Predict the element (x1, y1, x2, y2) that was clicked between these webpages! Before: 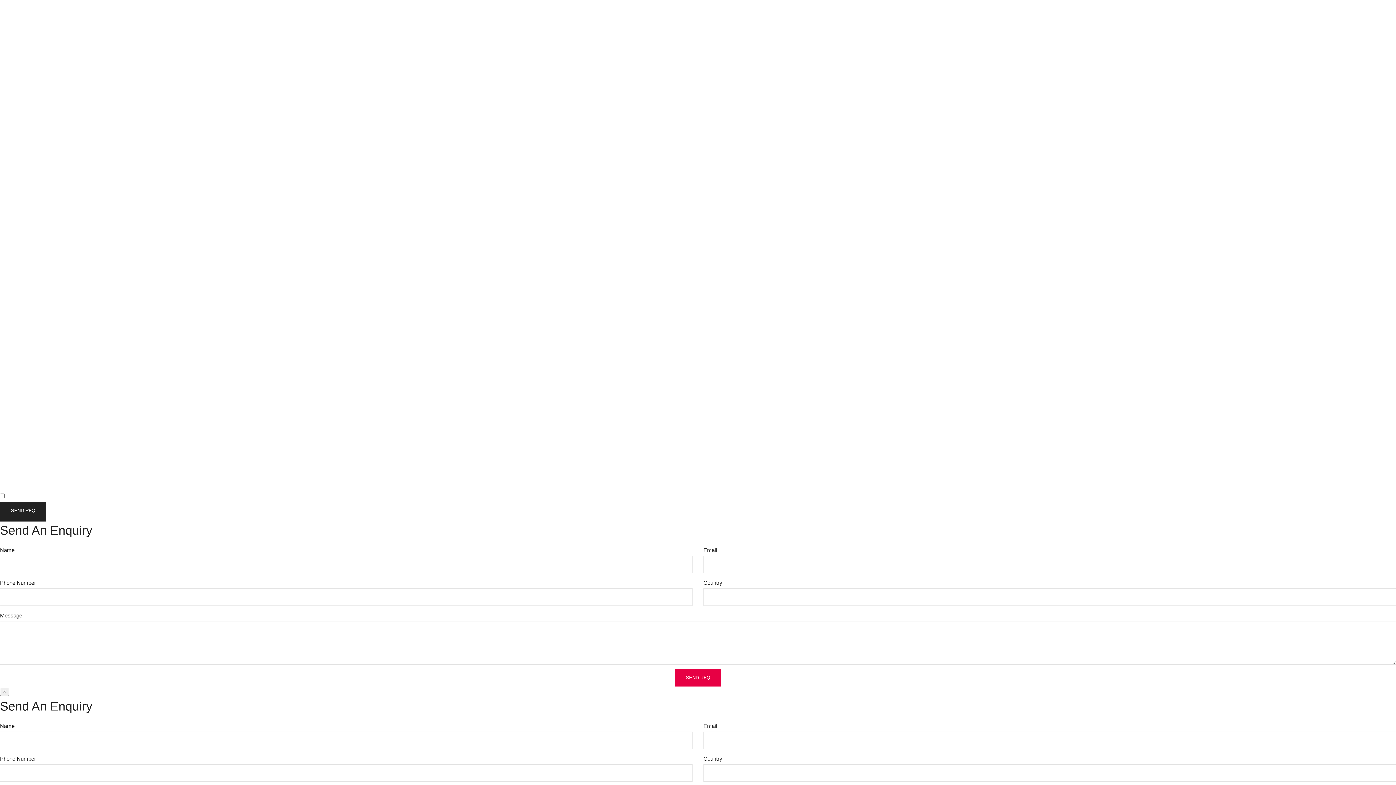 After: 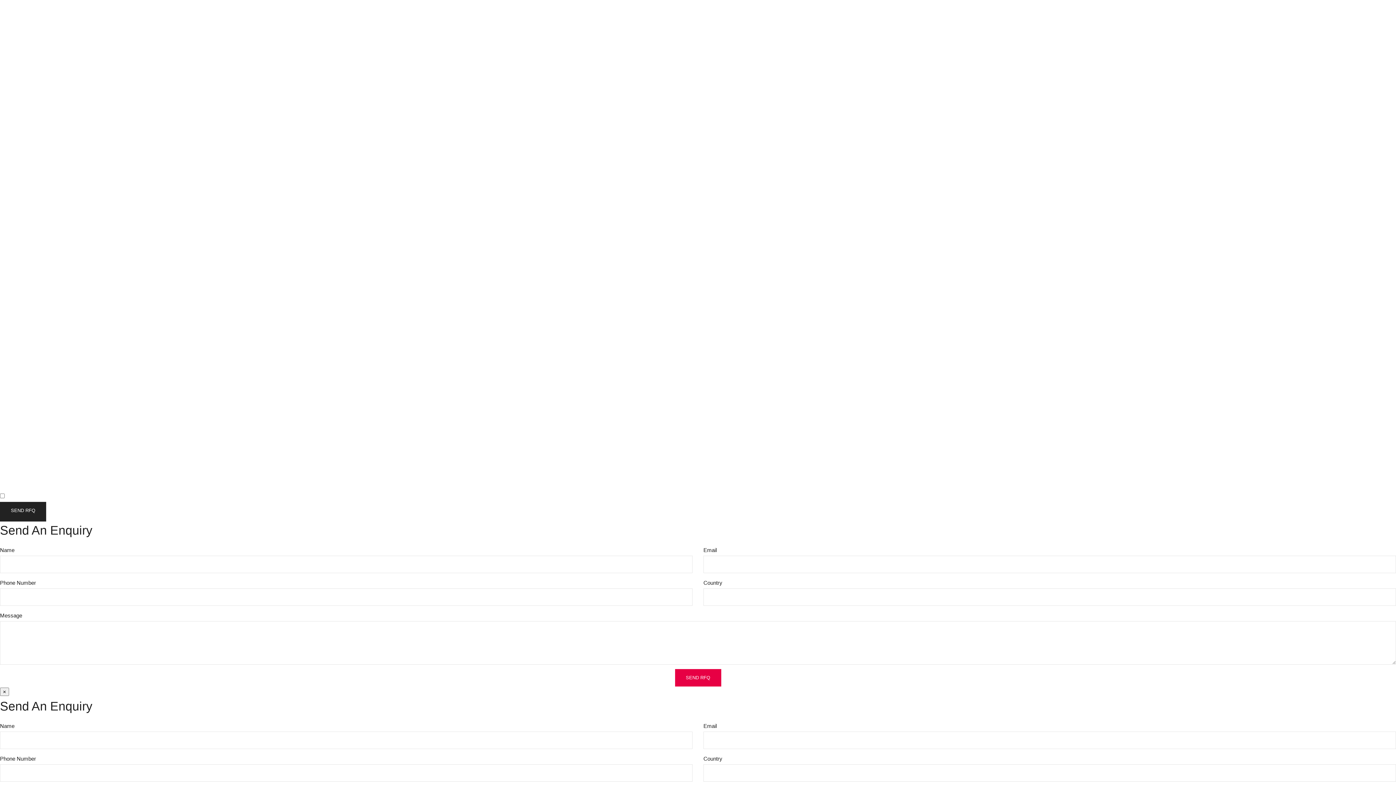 Action: label: 	Pinterest bbox: (446, 411, 468, 425)